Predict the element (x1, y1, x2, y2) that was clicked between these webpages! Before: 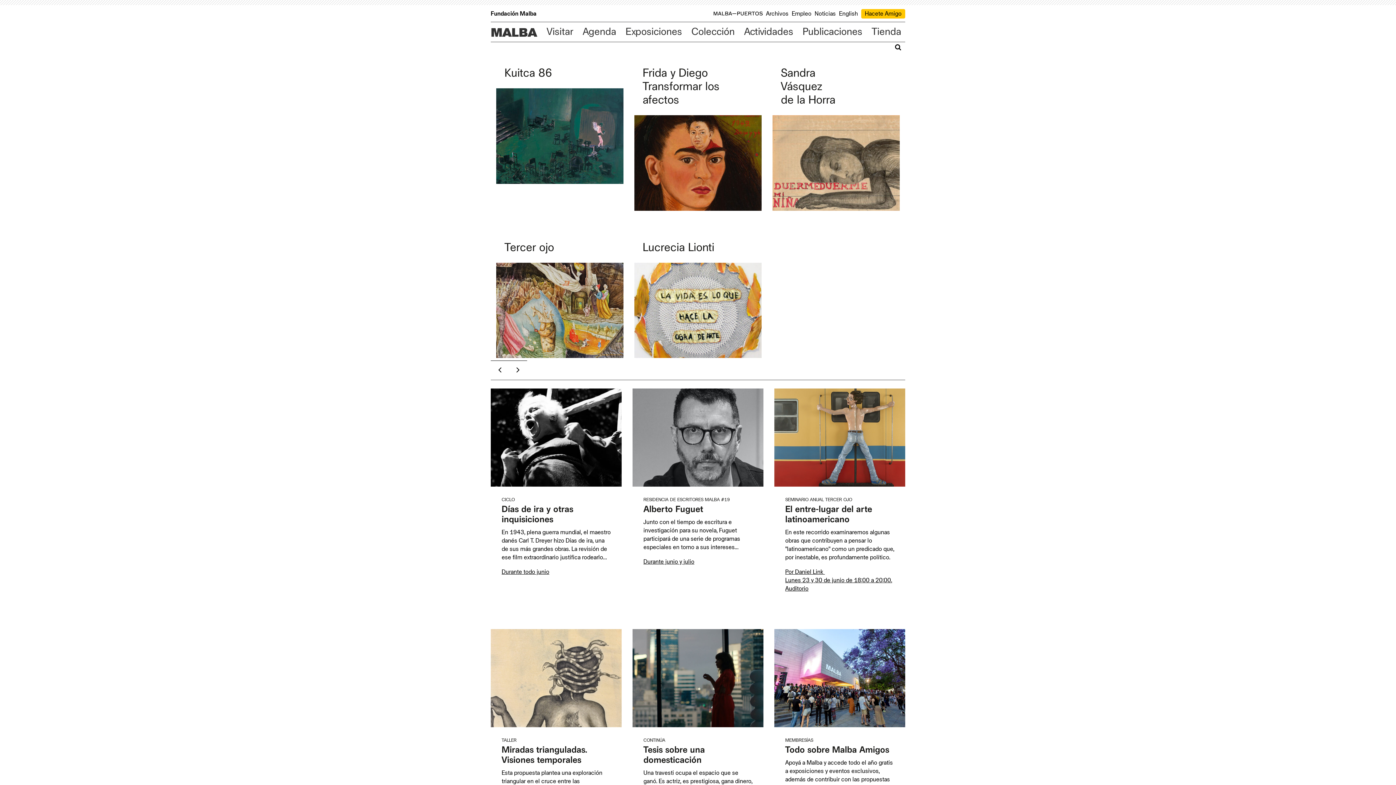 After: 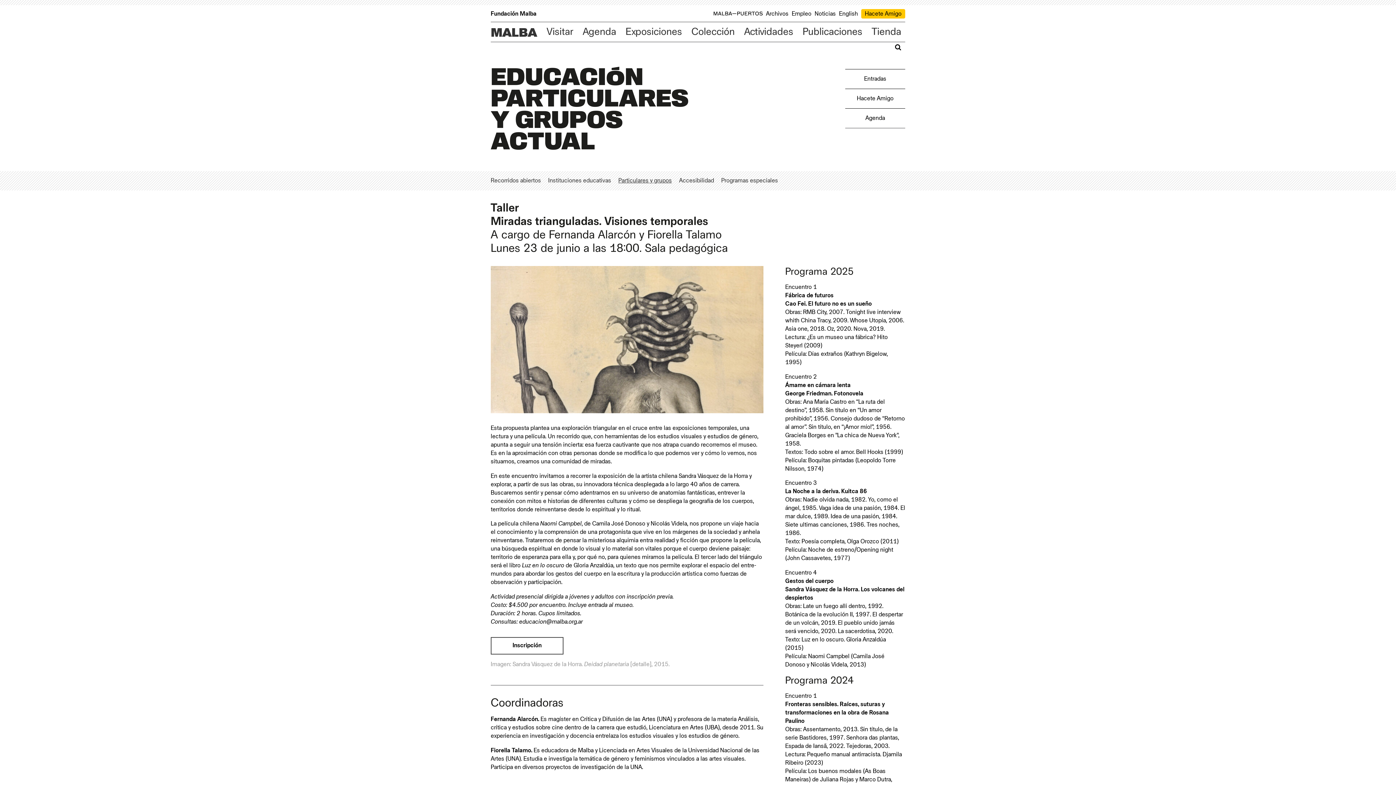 Action: bbox: (501, 738, 610, 765) label: TALLER
Miradas trianguladas. Visiones temporales